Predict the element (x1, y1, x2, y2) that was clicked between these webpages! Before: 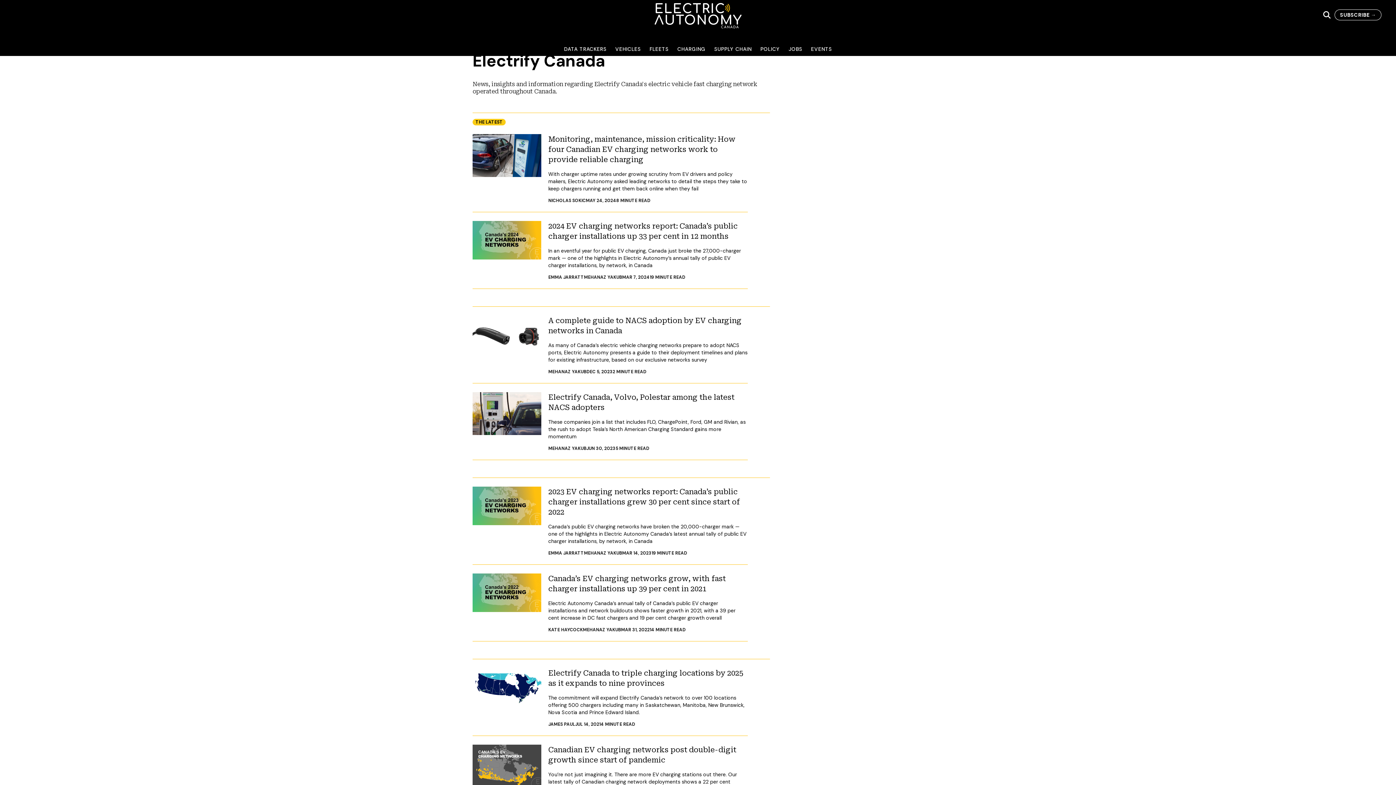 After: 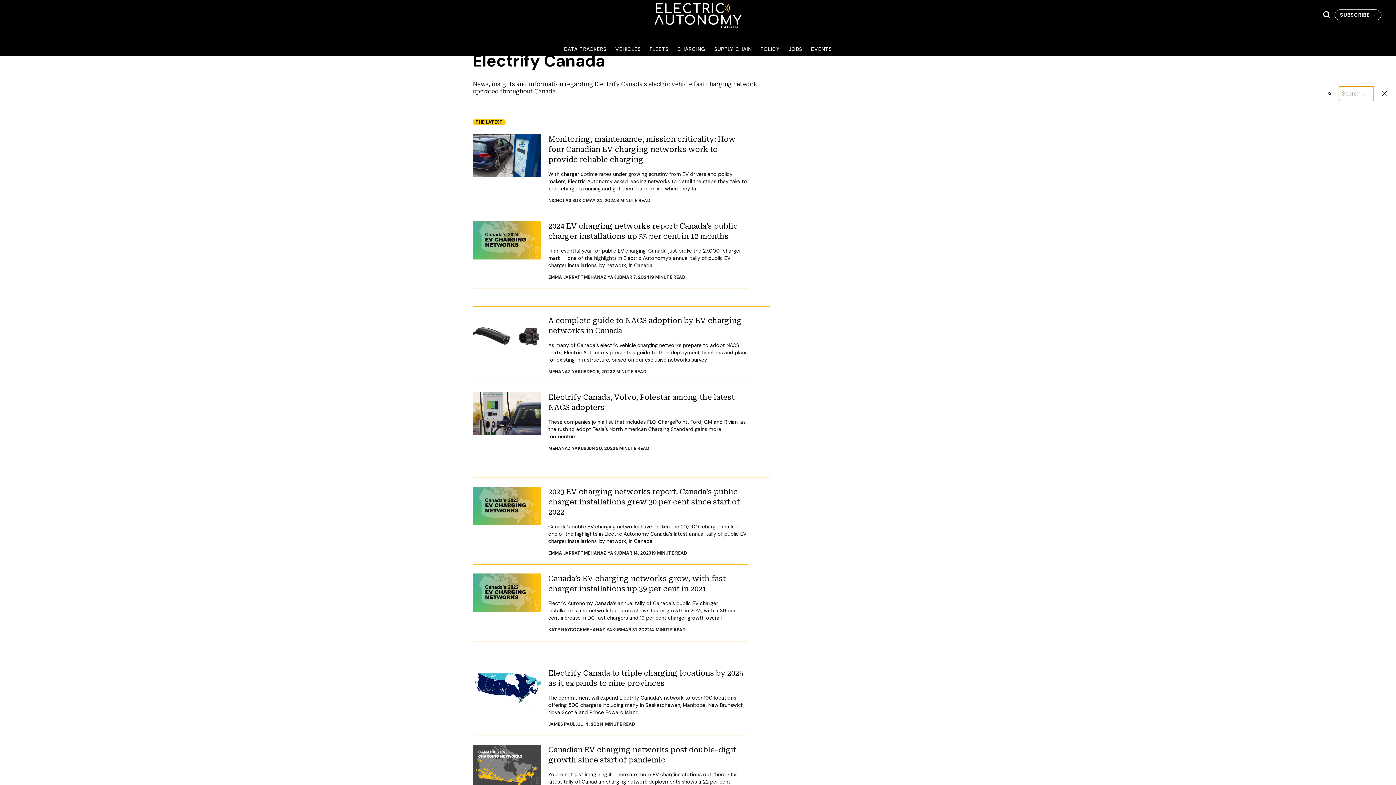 Action: bbox: (1319, 7, 1334, 22)